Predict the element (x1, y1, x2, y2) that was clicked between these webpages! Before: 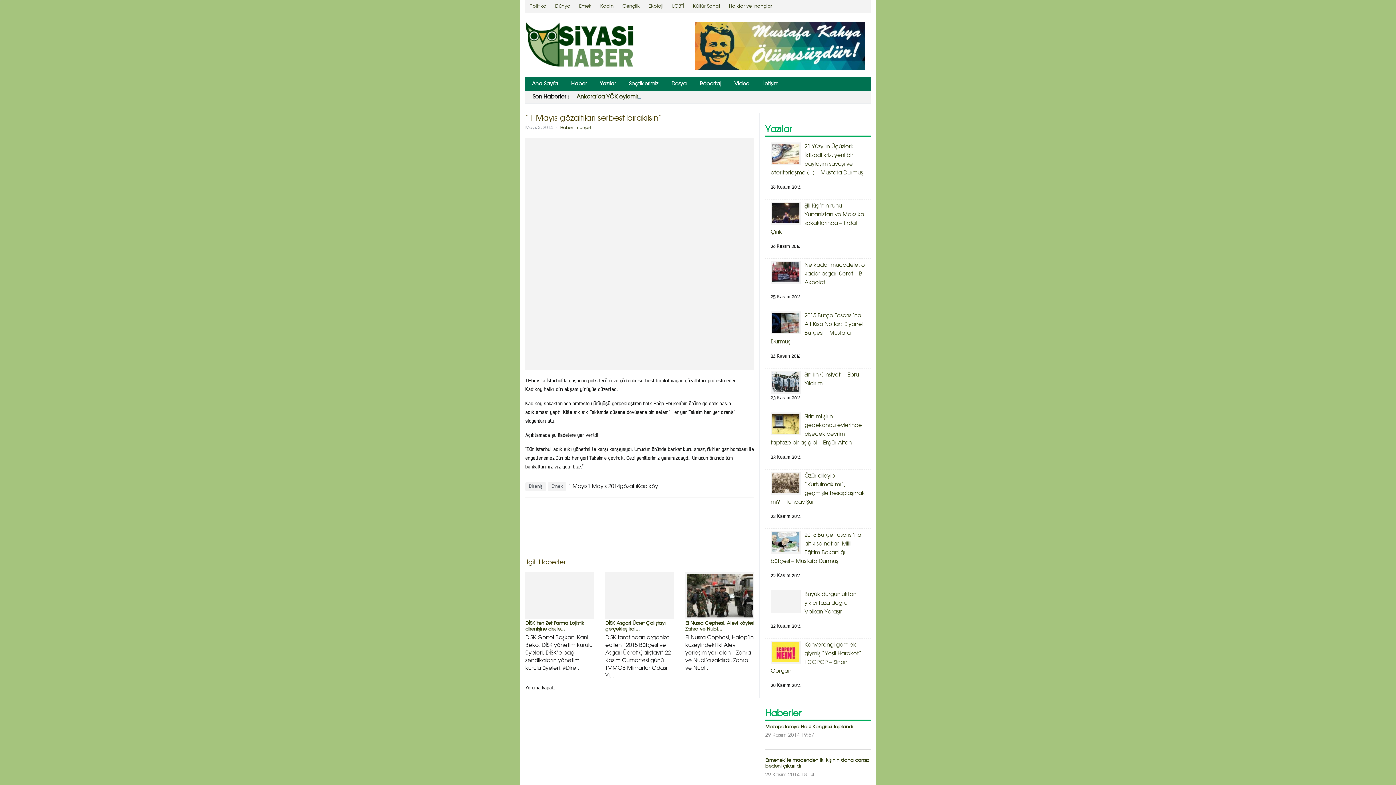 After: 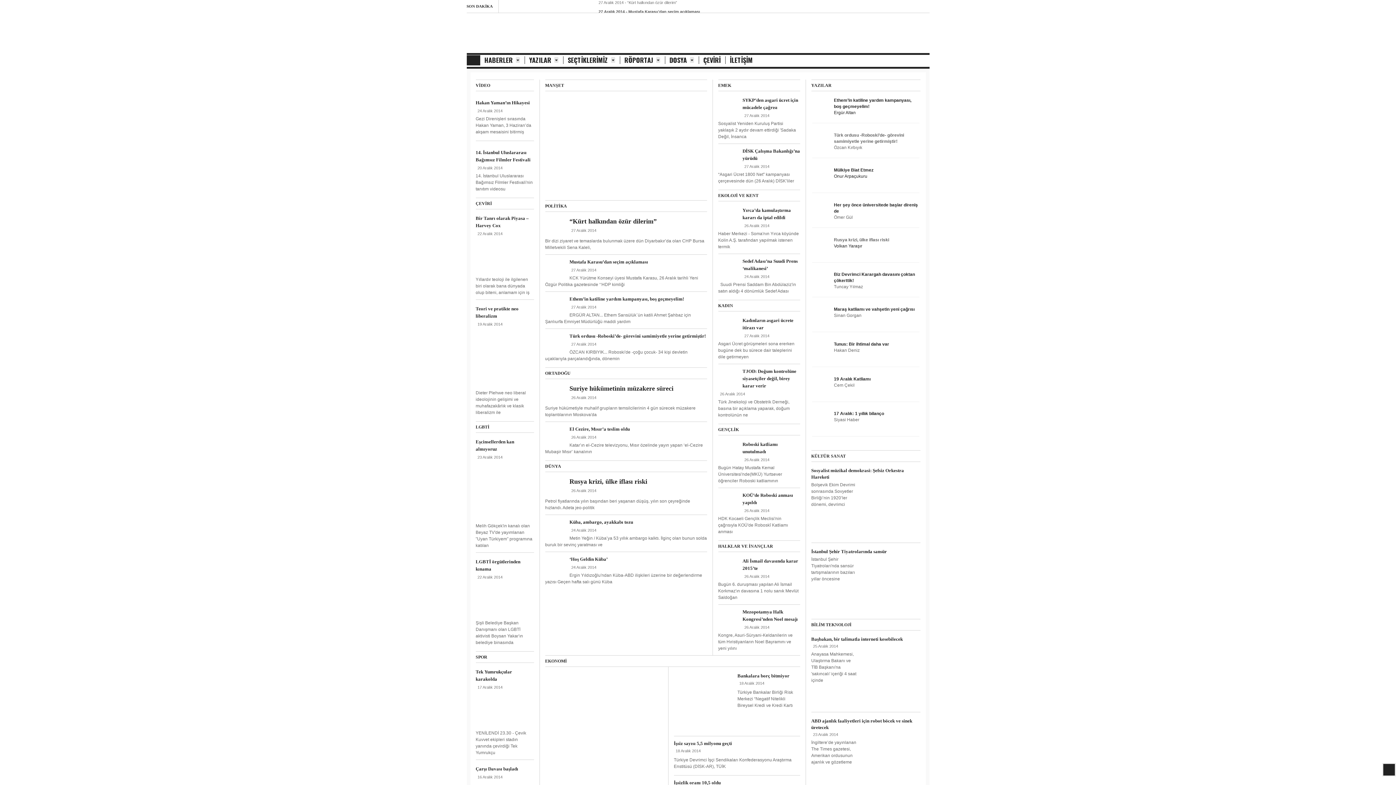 Action: label: Ana Sayfa bbox: (525, 77, 564, 90)